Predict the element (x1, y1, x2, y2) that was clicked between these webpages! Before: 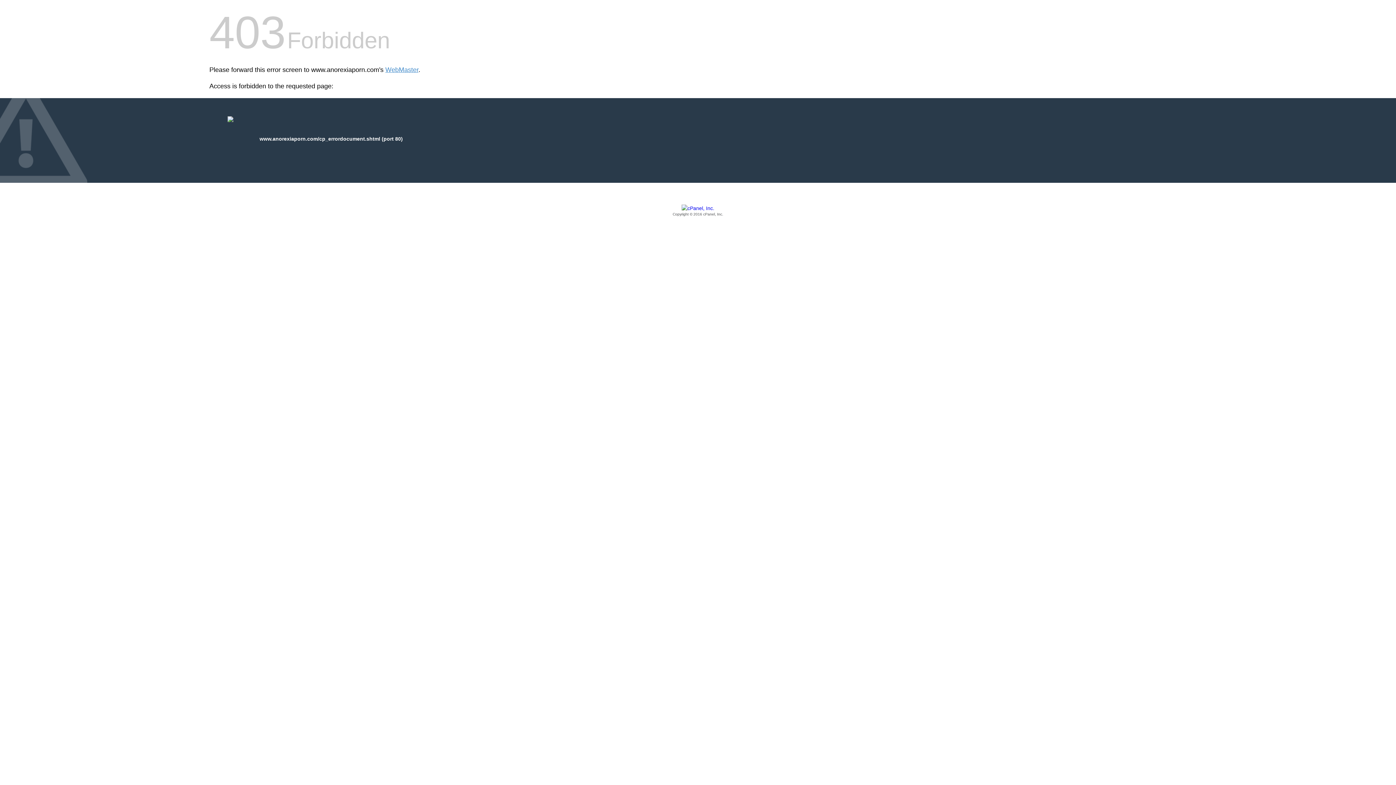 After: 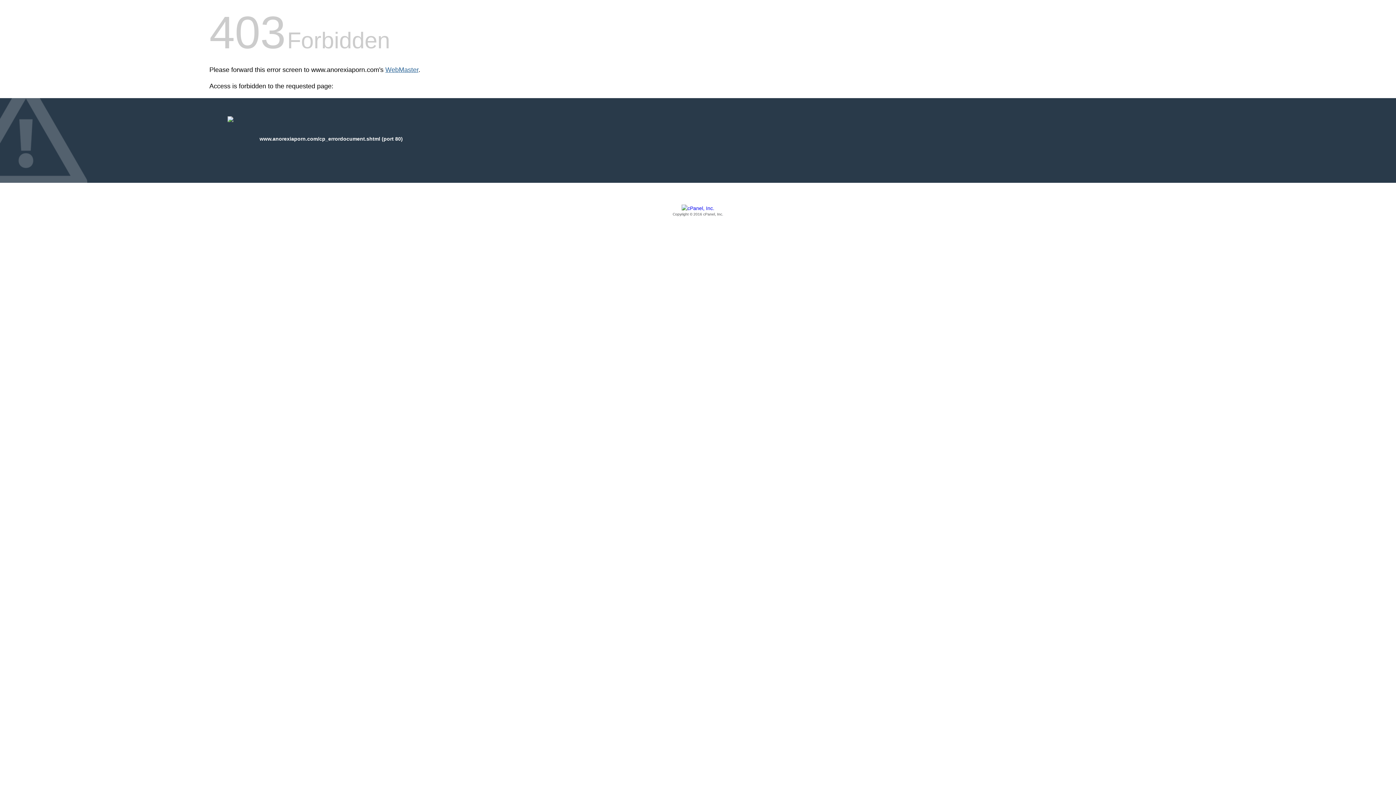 Action: bbox: (385, 66, 418, 73) label: WebMaster